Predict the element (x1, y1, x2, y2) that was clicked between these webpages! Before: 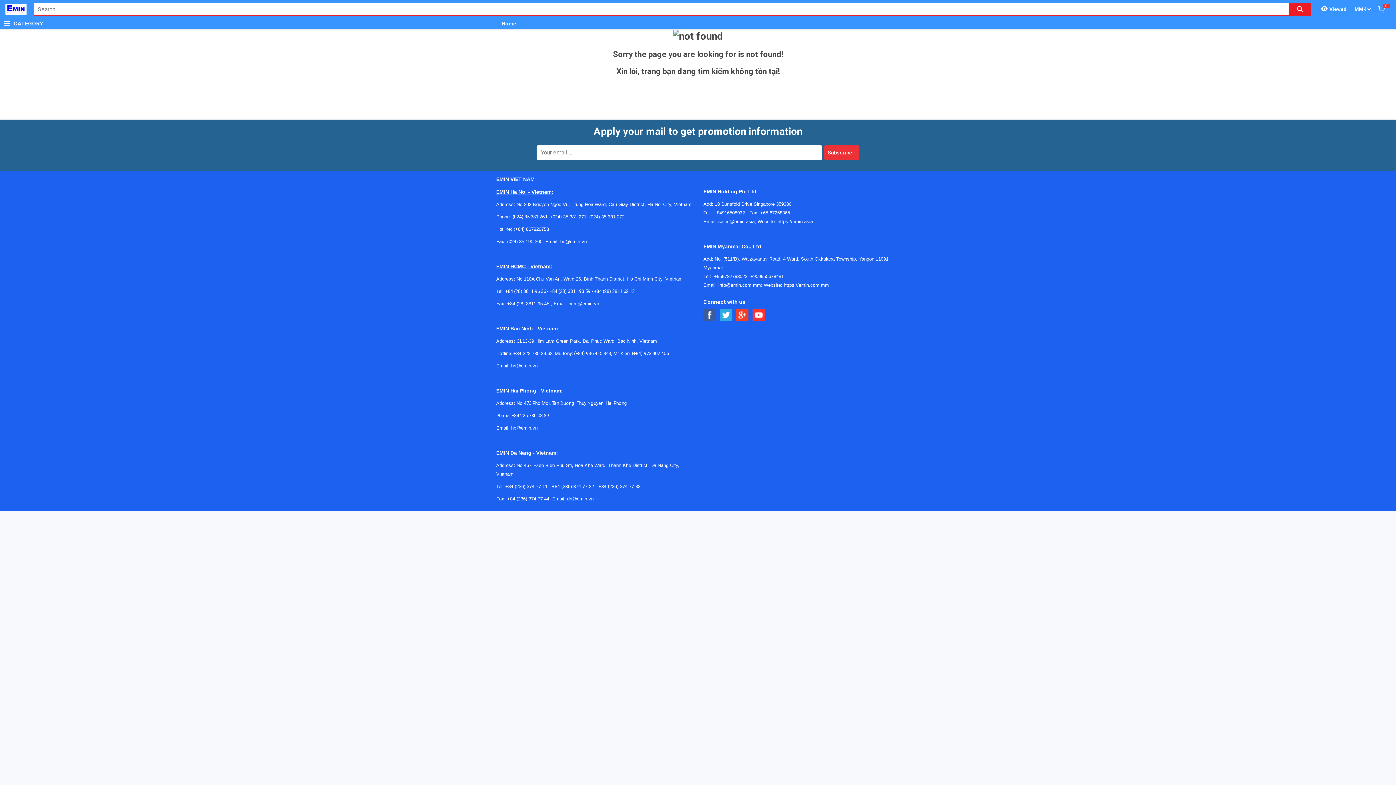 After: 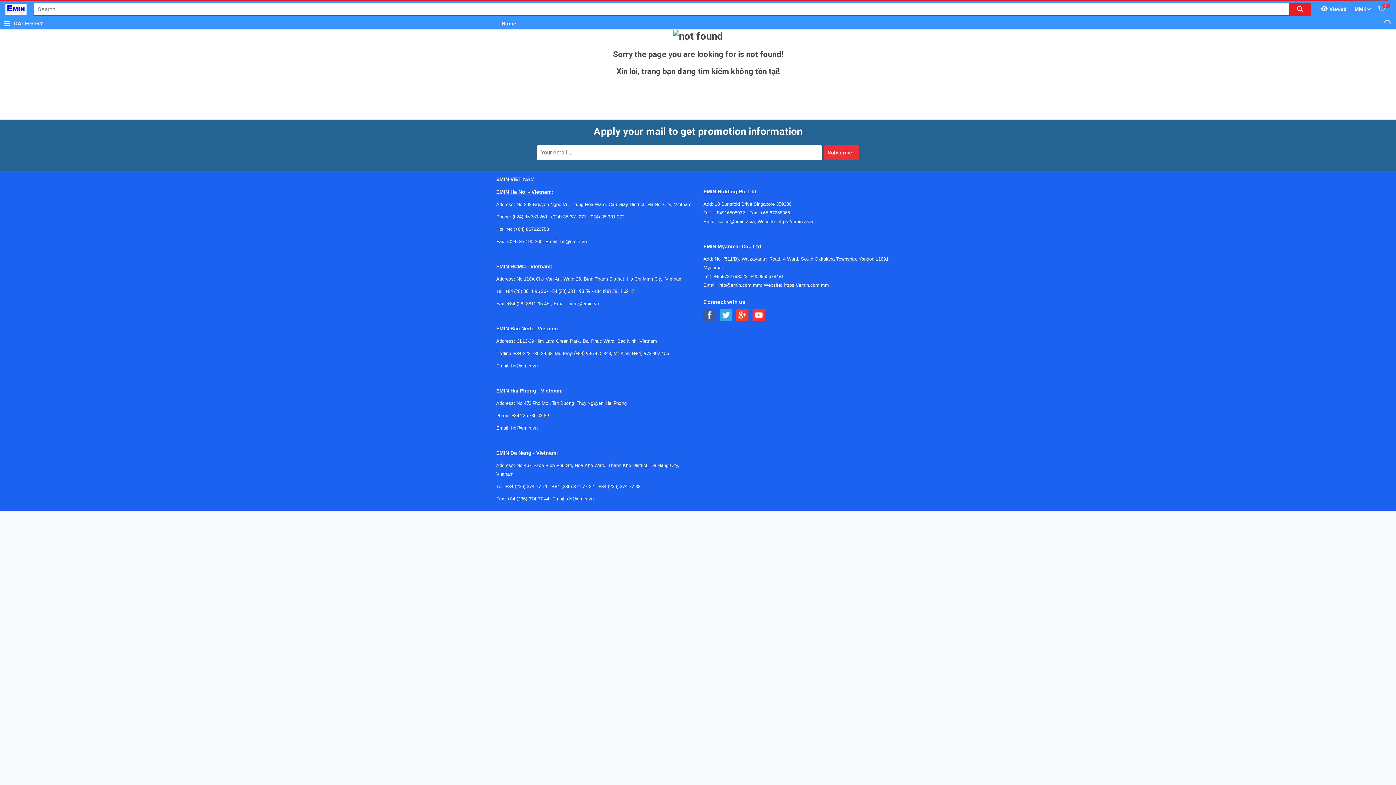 Action: bbox: (511, 425, 537, 430) label: hp@emin.vn